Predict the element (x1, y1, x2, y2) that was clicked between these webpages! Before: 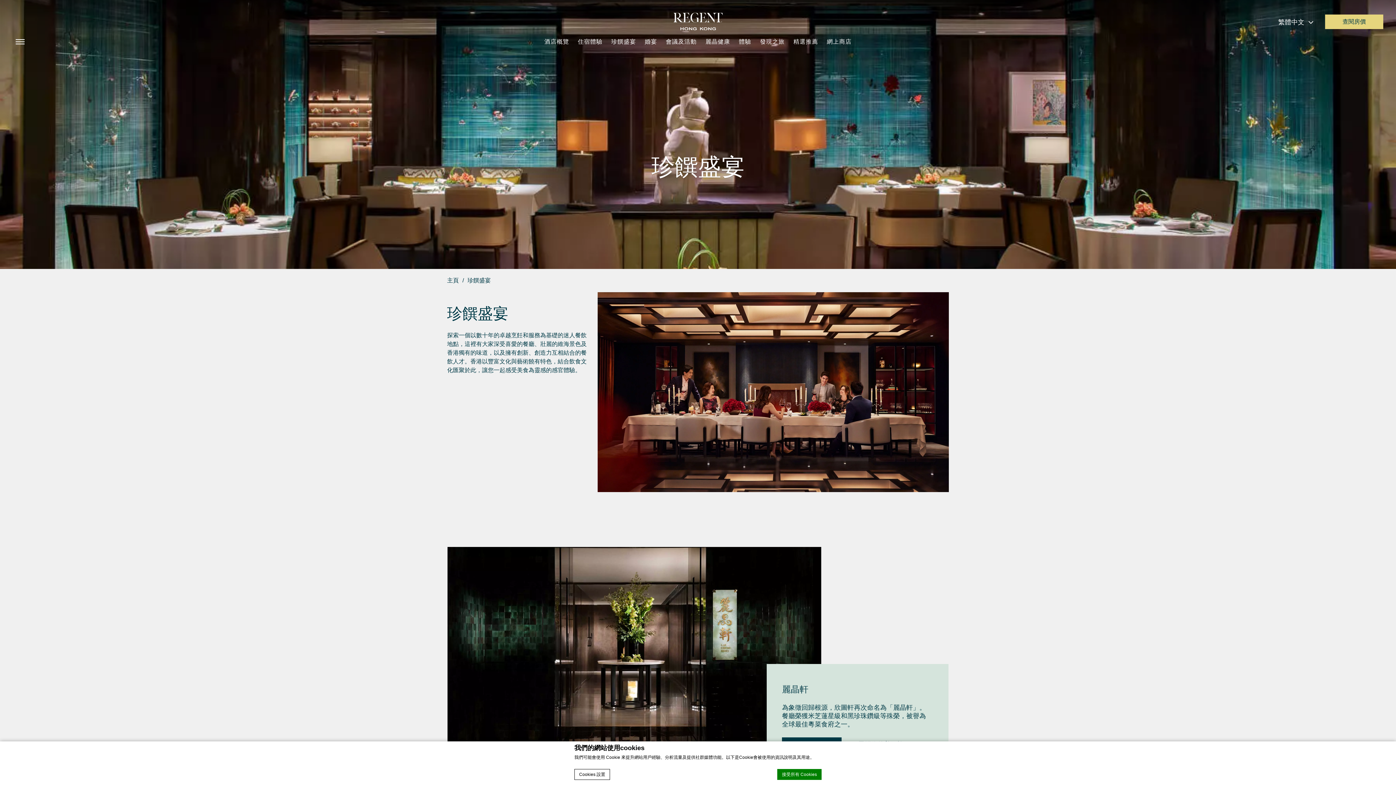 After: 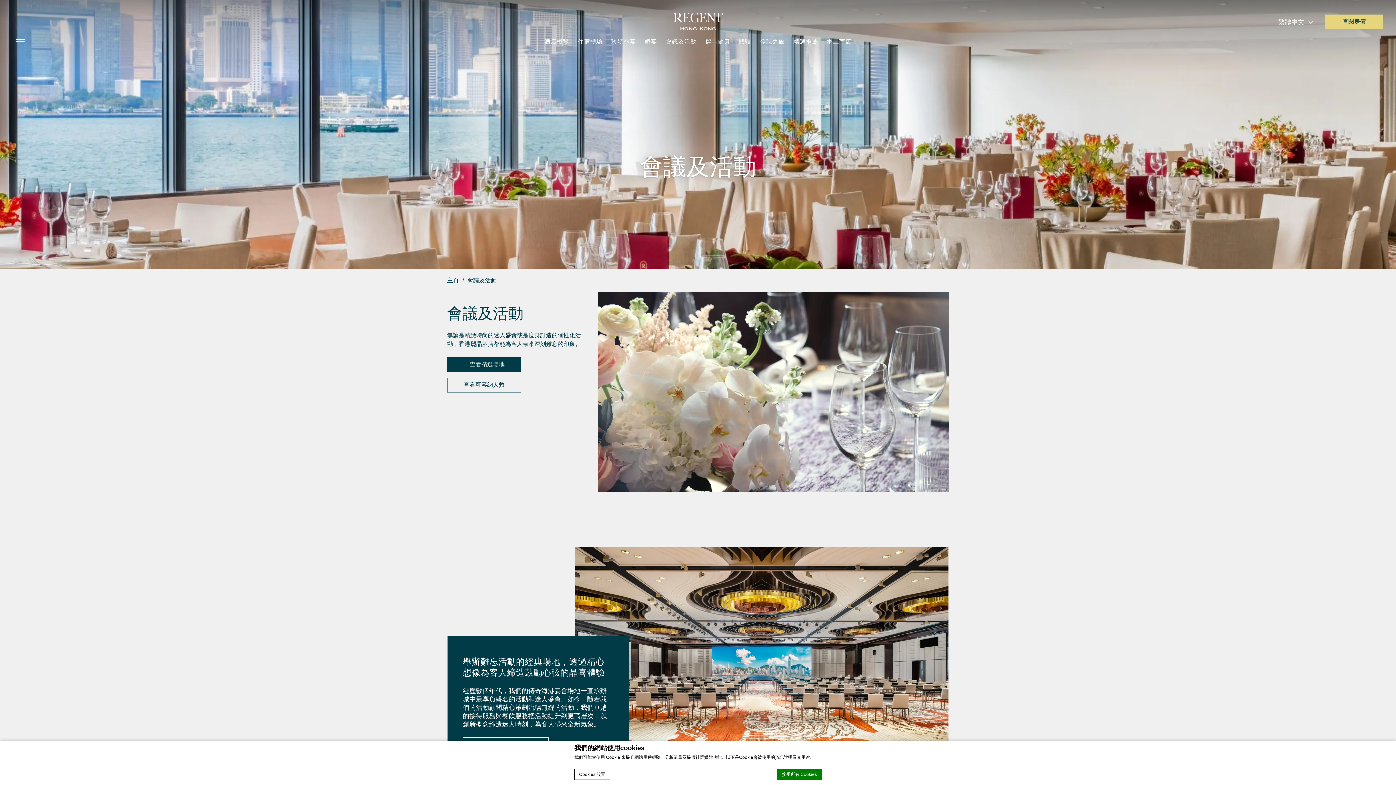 Action: bbox: (662, 30, 700, 51) label: 會議及活動